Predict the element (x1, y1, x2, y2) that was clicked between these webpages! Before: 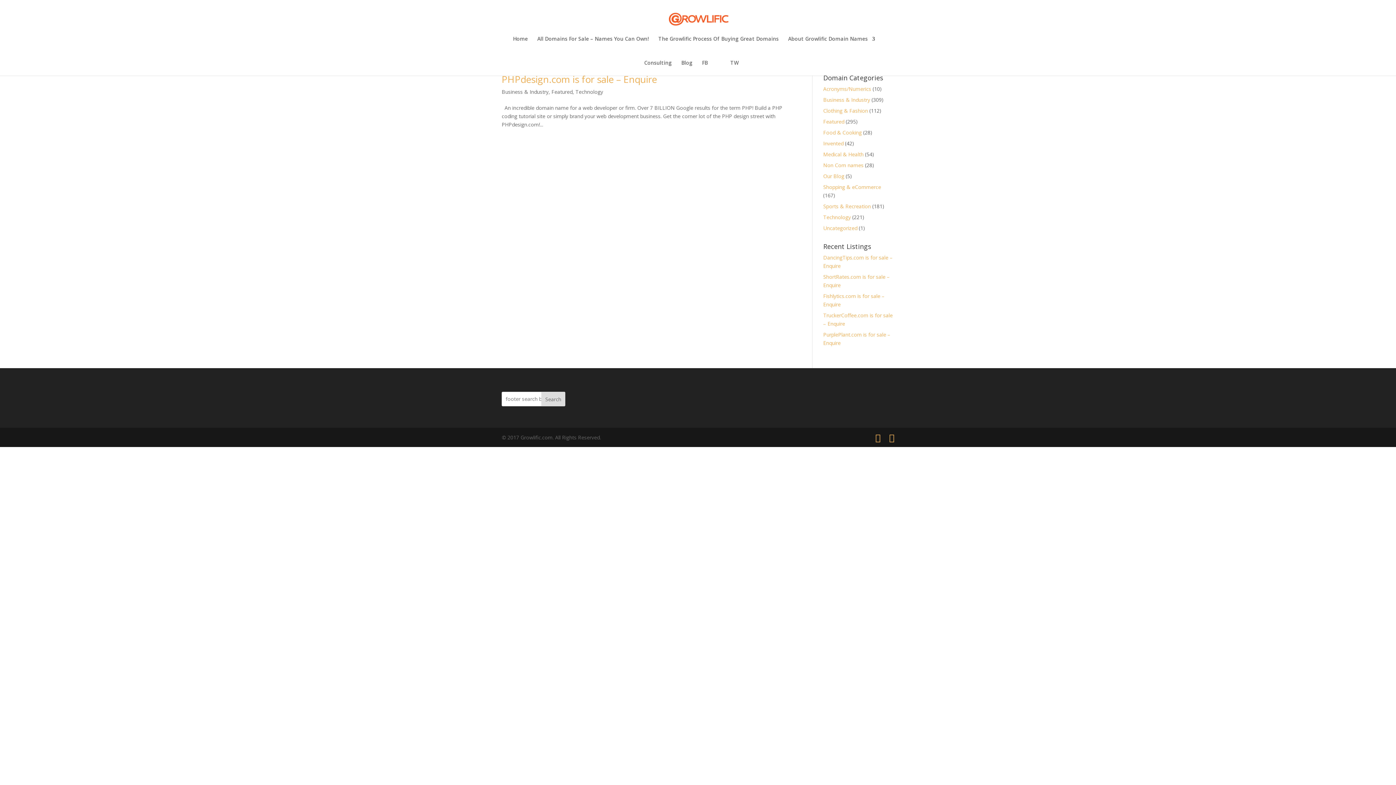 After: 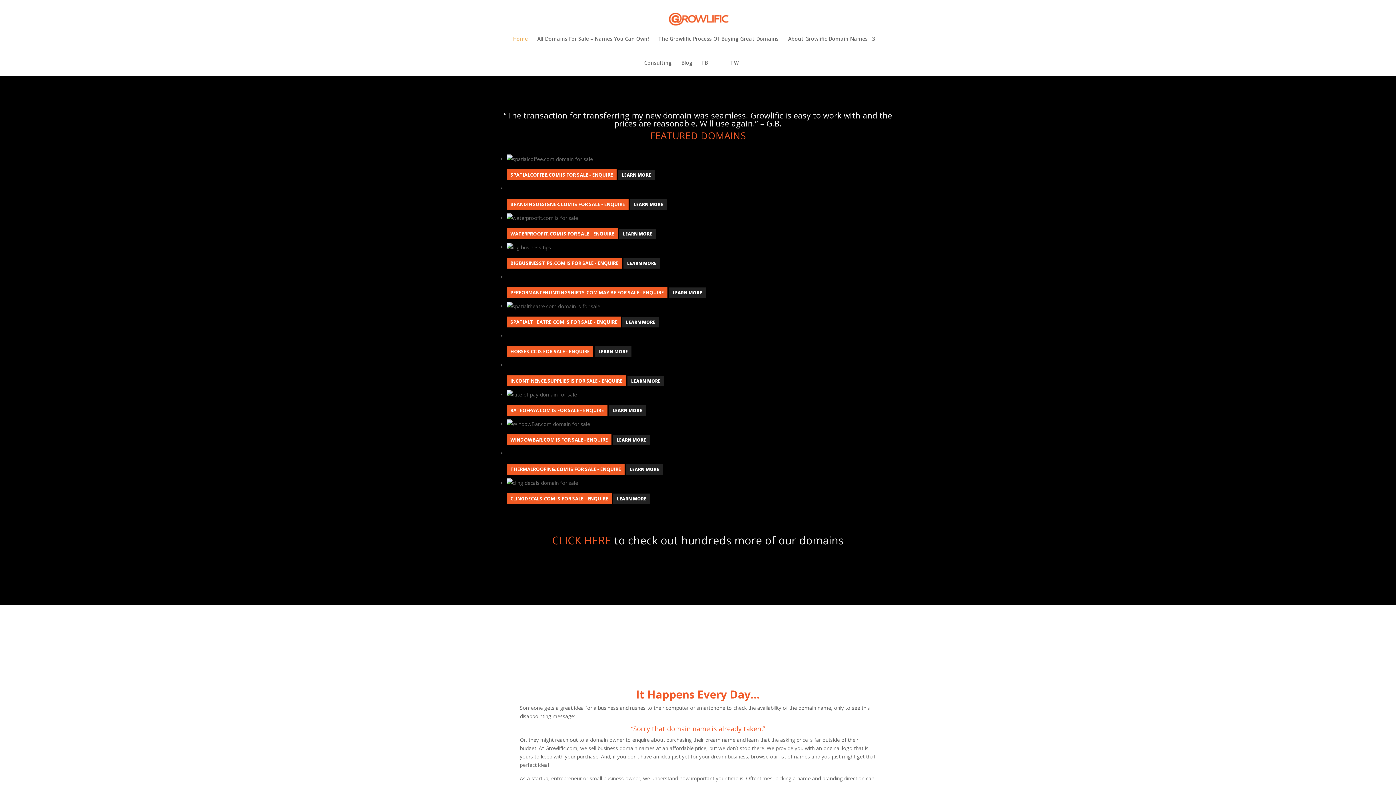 Action: label: Home bbox: (513, 36, 528, 51)